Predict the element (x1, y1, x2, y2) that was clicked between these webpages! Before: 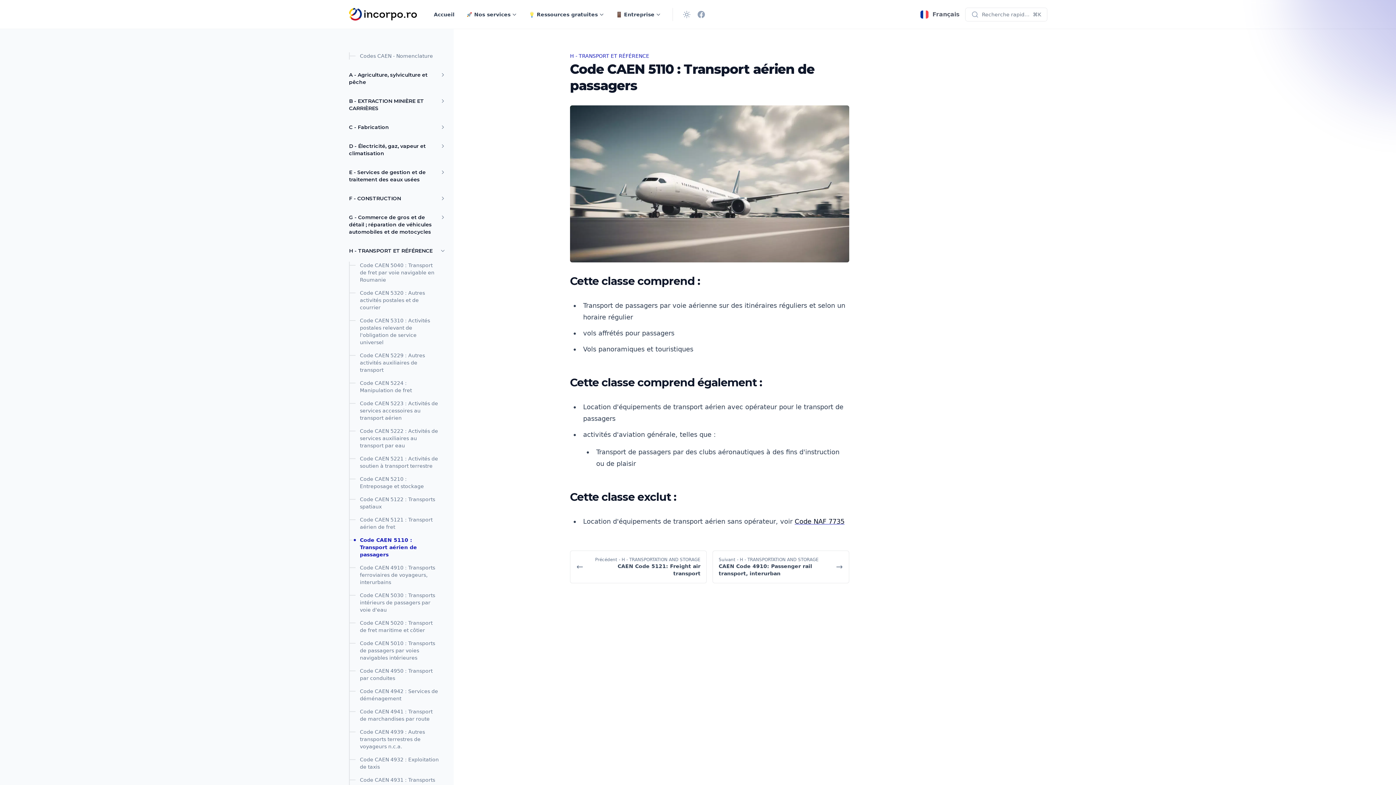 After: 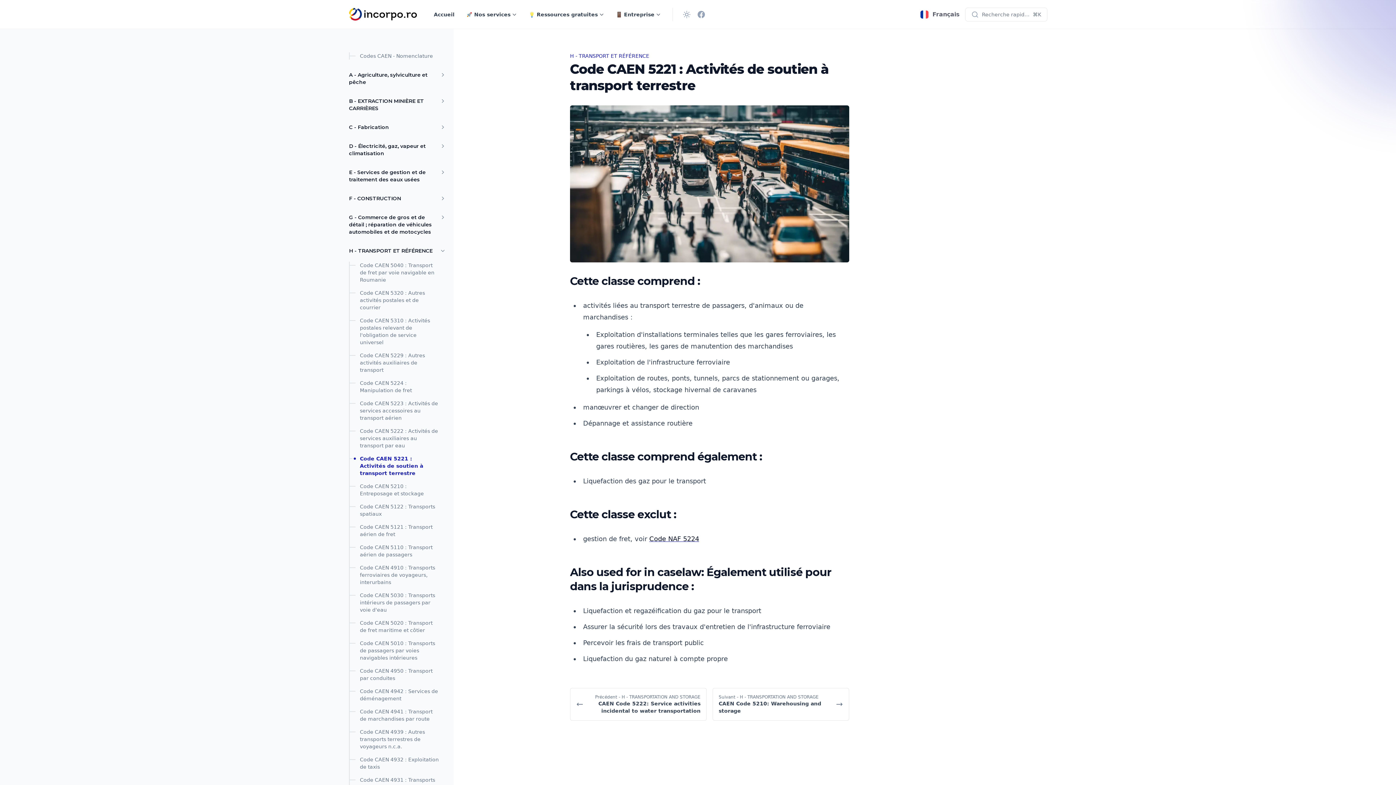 Action: bbox: (349, 455, 439, 469) label: Code CAEN 5221 : Activités de soutien à transport terrestre